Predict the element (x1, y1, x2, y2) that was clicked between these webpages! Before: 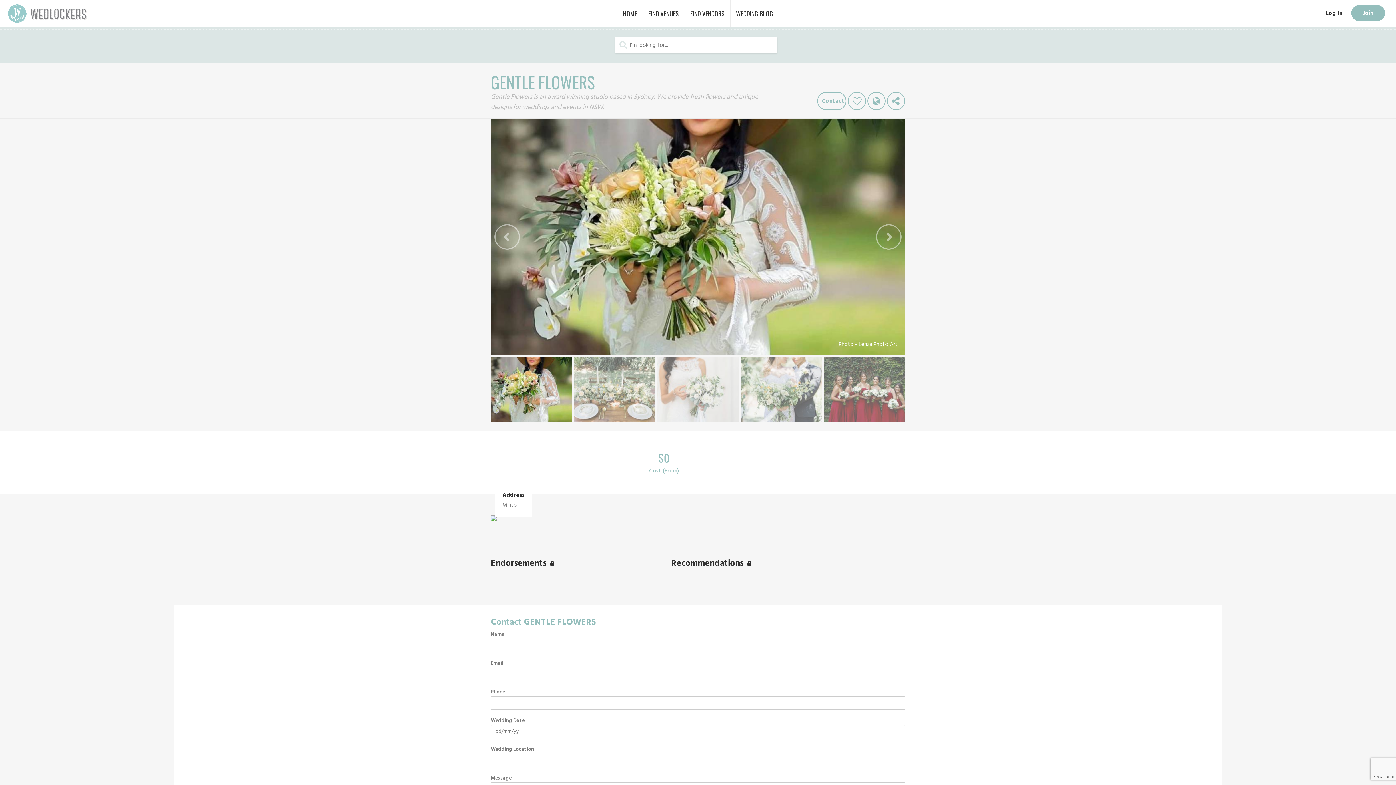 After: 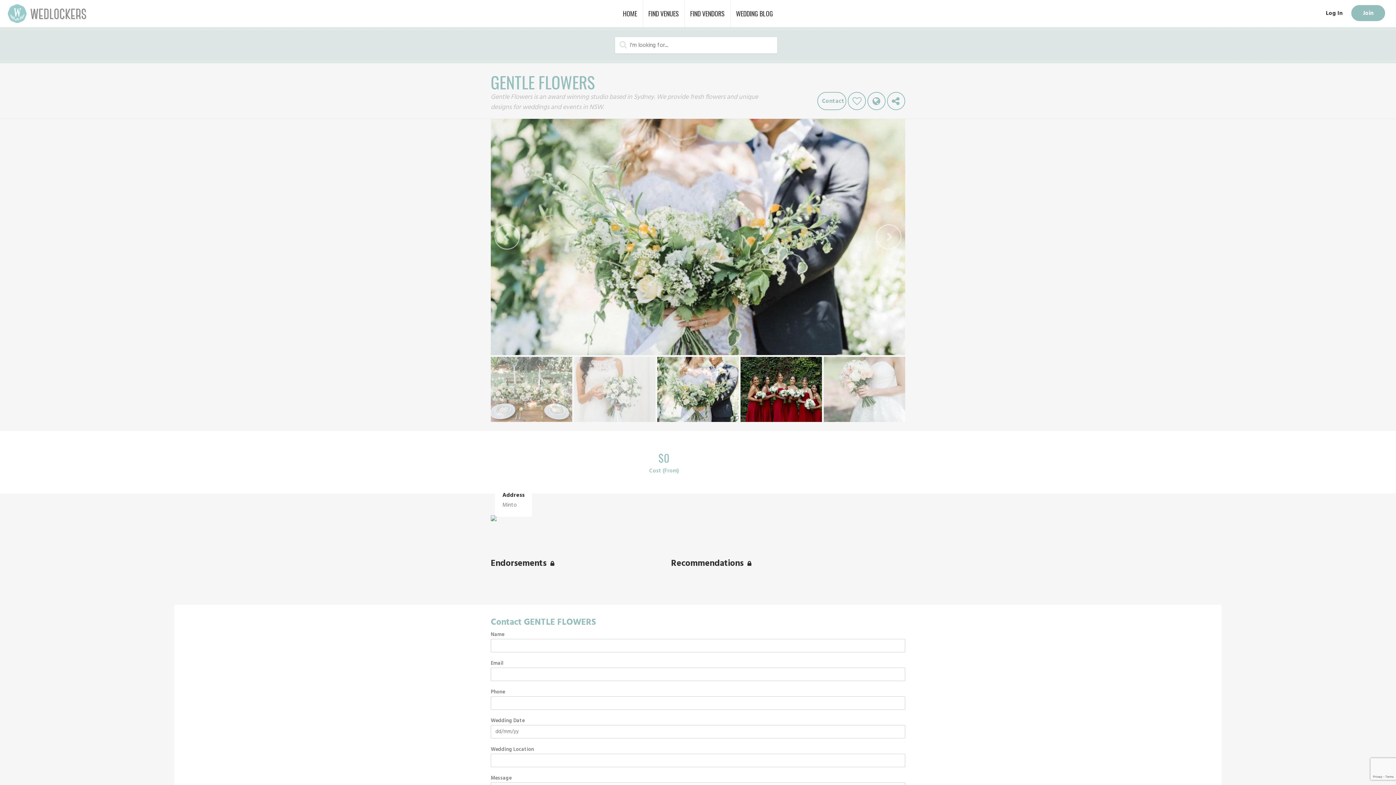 Action: bbox: (740, 357, 822, 422)